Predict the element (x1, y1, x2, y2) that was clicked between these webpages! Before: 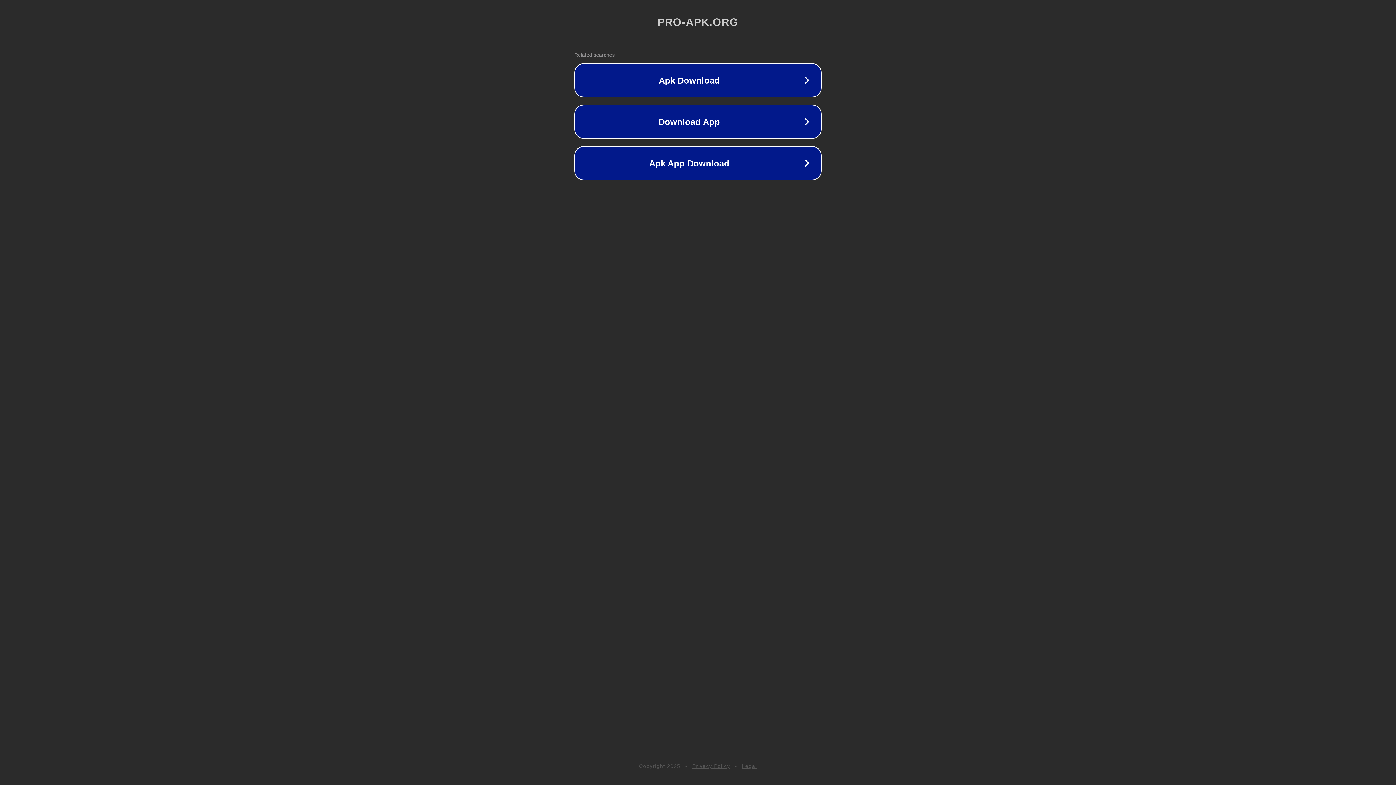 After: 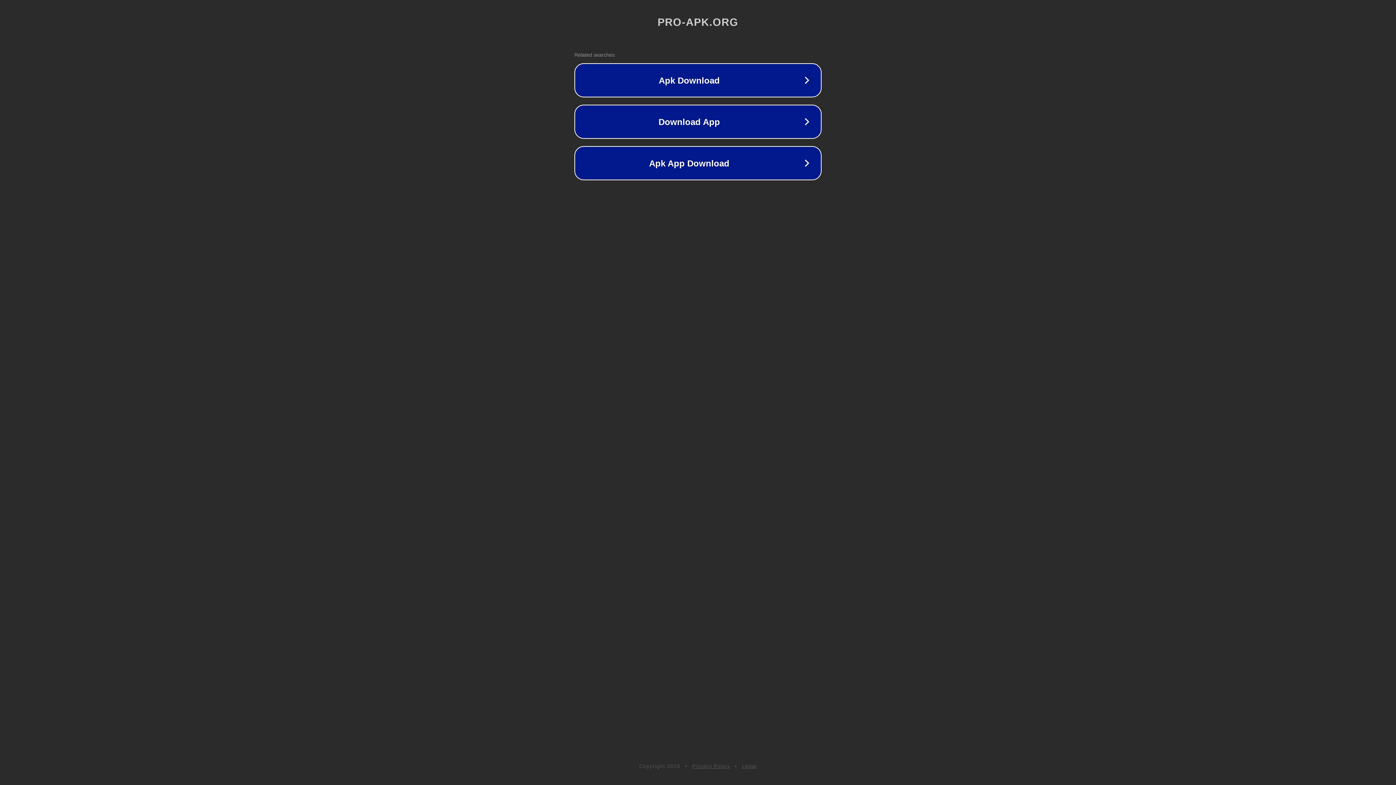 Action: label: Privacy Policy bbox: (692, 763, 730, 769)